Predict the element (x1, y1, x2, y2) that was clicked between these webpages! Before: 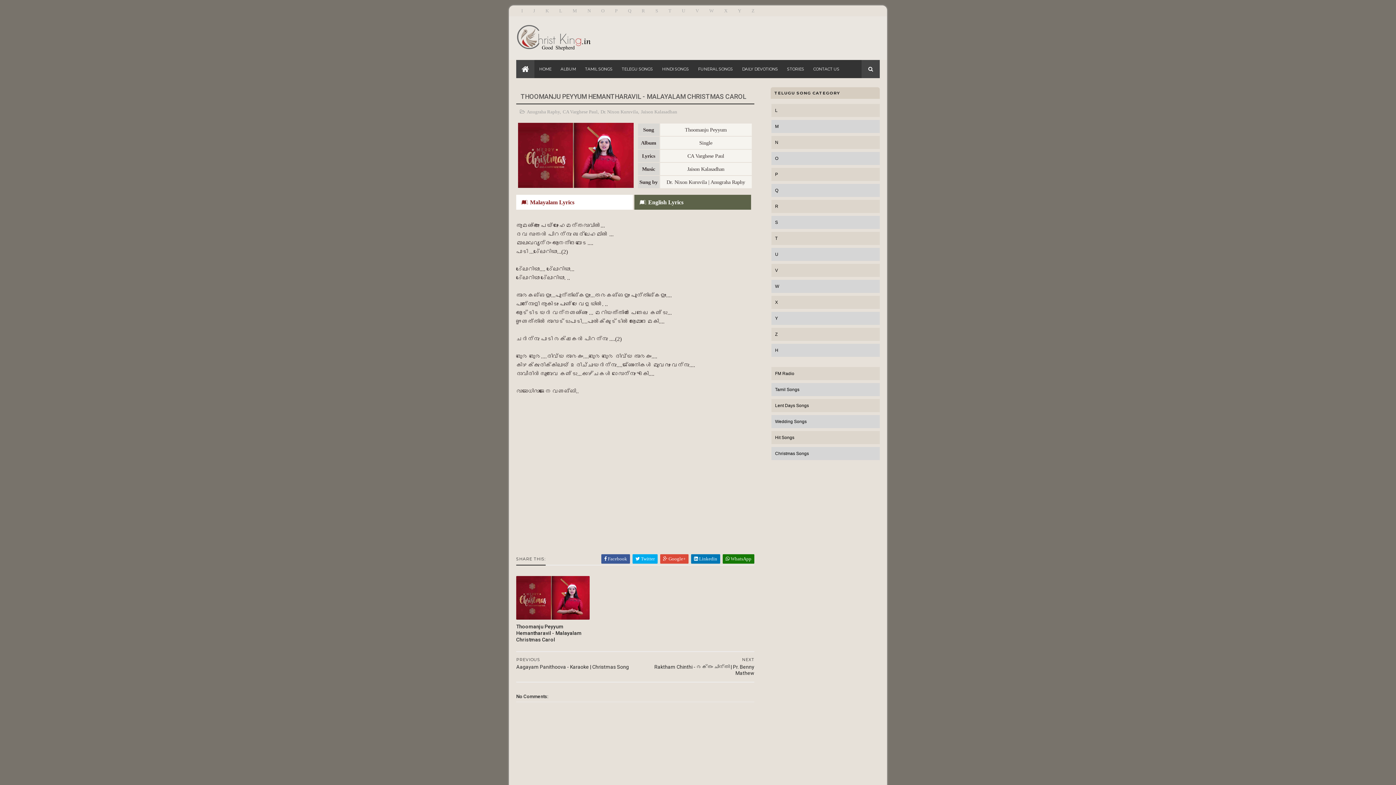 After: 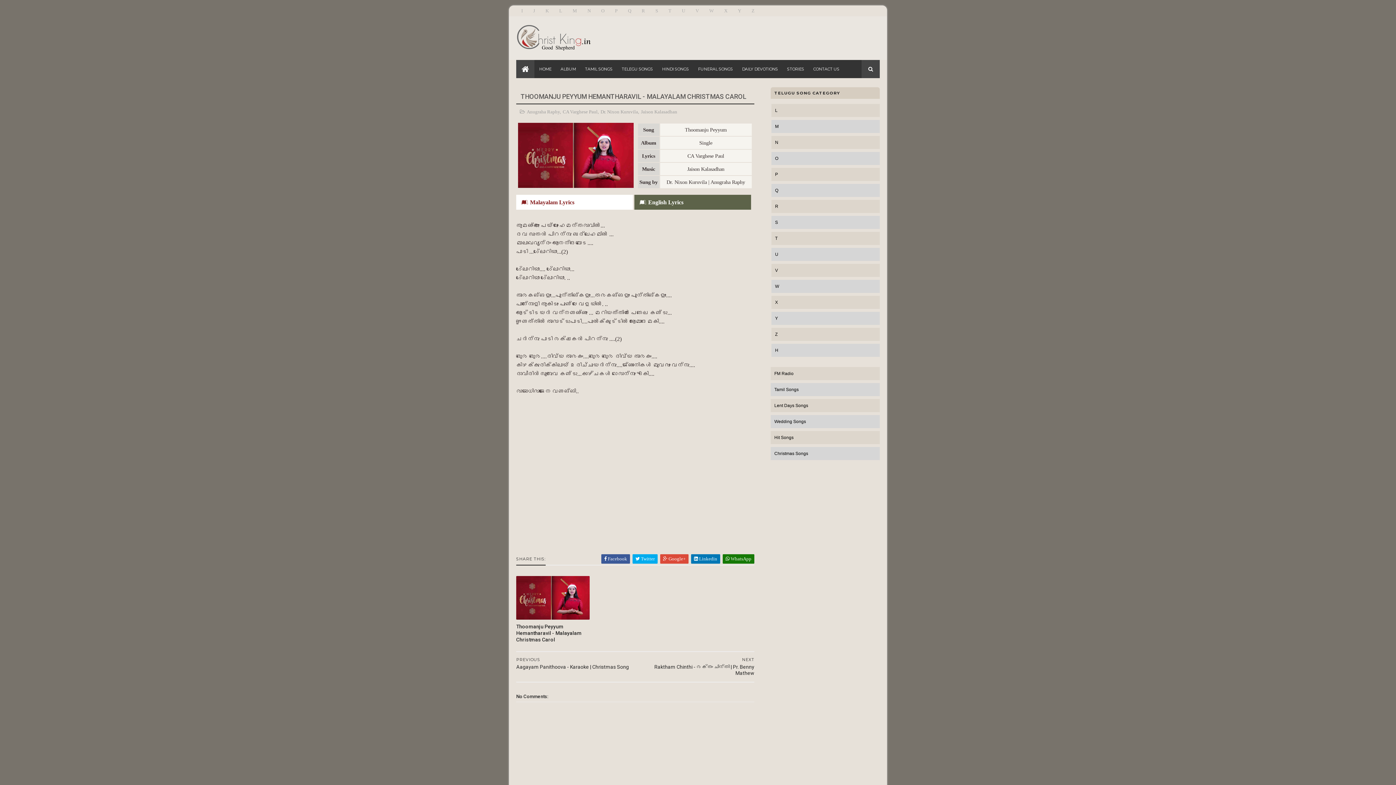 Action: bbox: (771, 415, 880, 428) label: Wedding Songs